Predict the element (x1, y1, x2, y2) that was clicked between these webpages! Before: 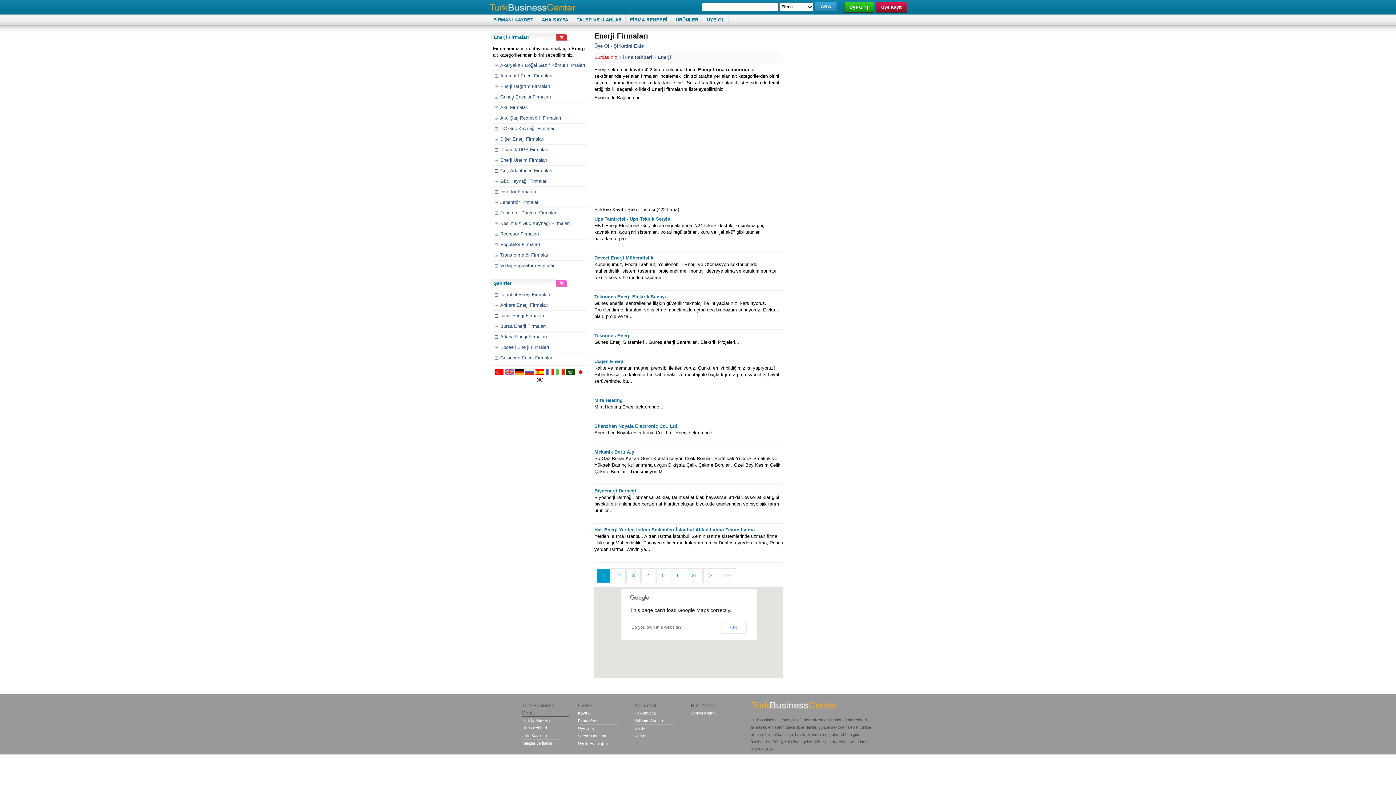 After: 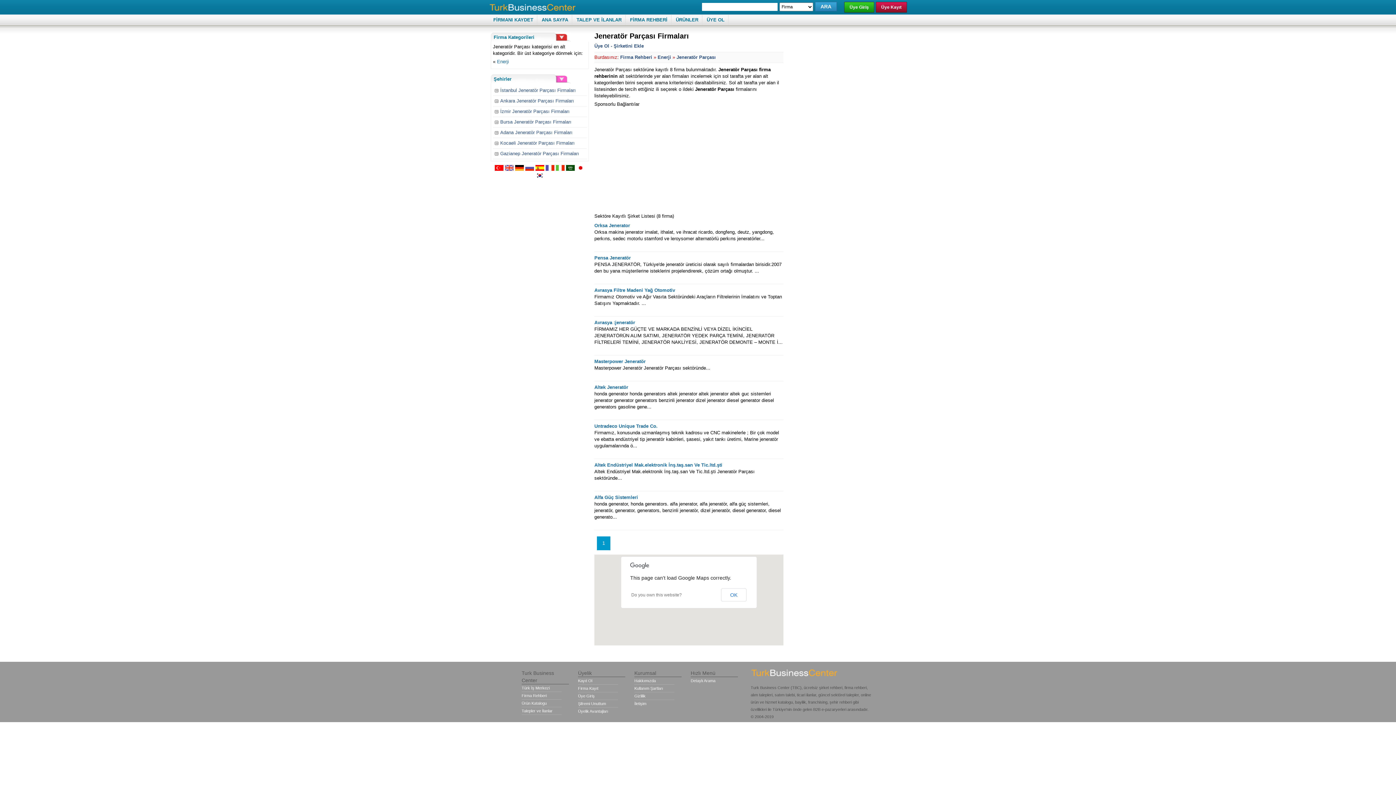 Action: label: Jeneratör Parçası Firmaları bbox: (493, 208, 586, 218)